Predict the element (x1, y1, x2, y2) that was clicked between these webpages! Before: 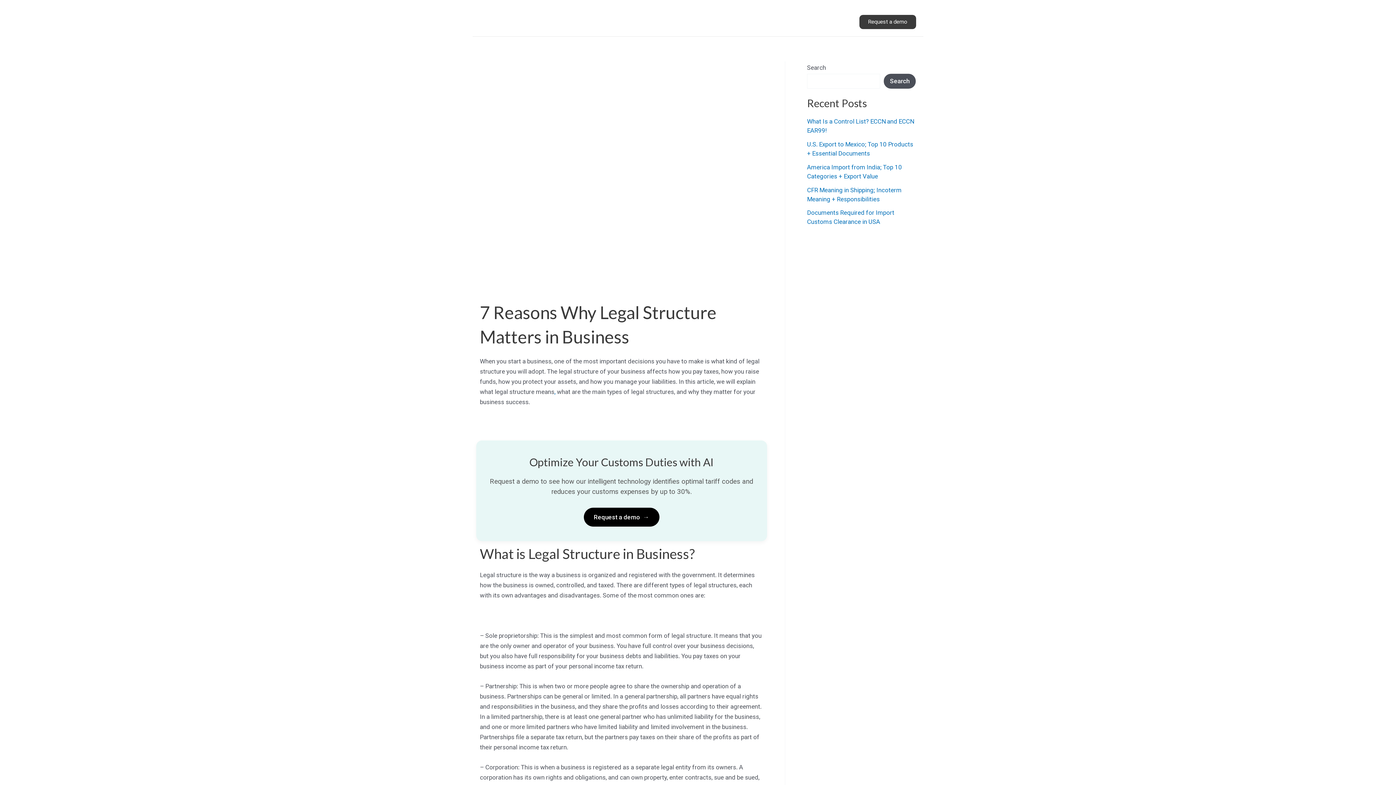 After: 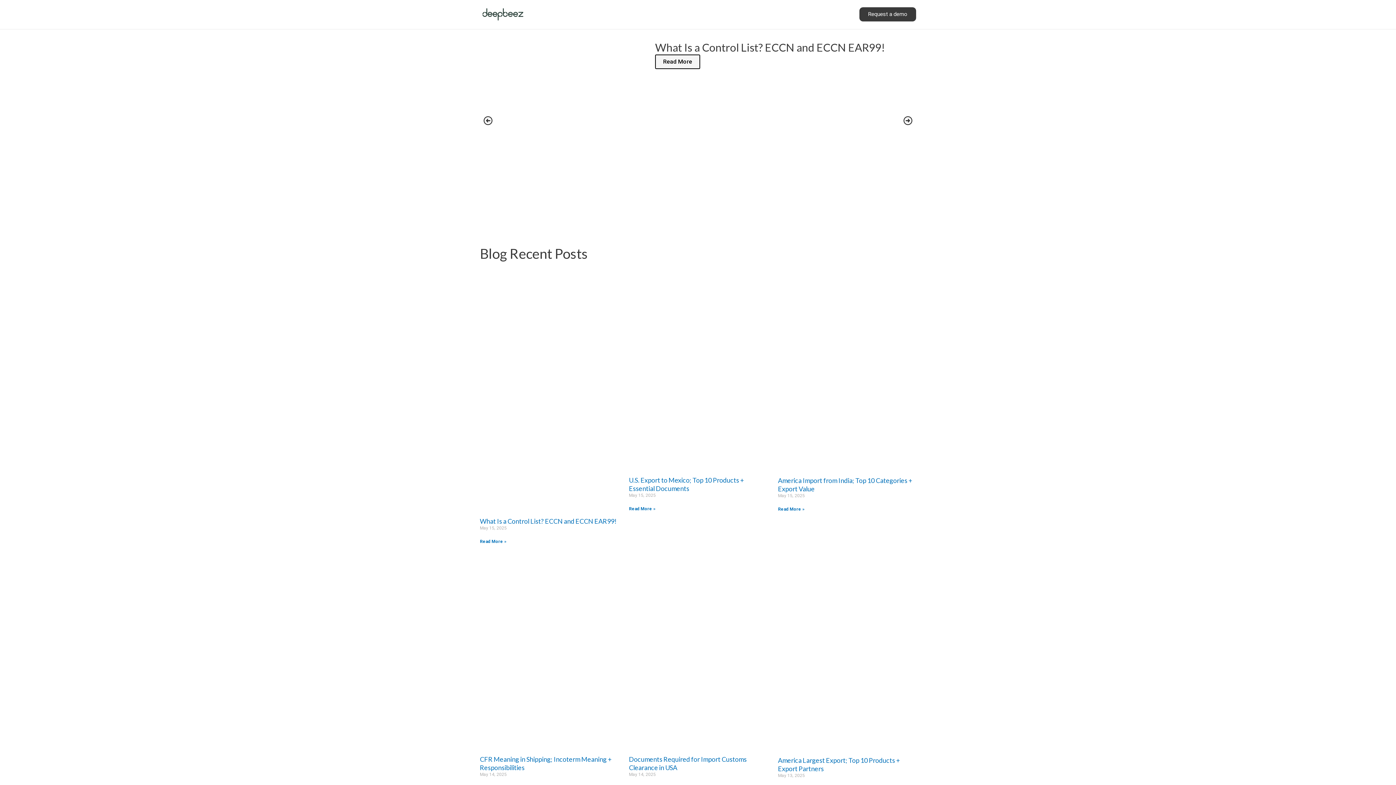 Action: bbox: (480, 17, 525, 24)